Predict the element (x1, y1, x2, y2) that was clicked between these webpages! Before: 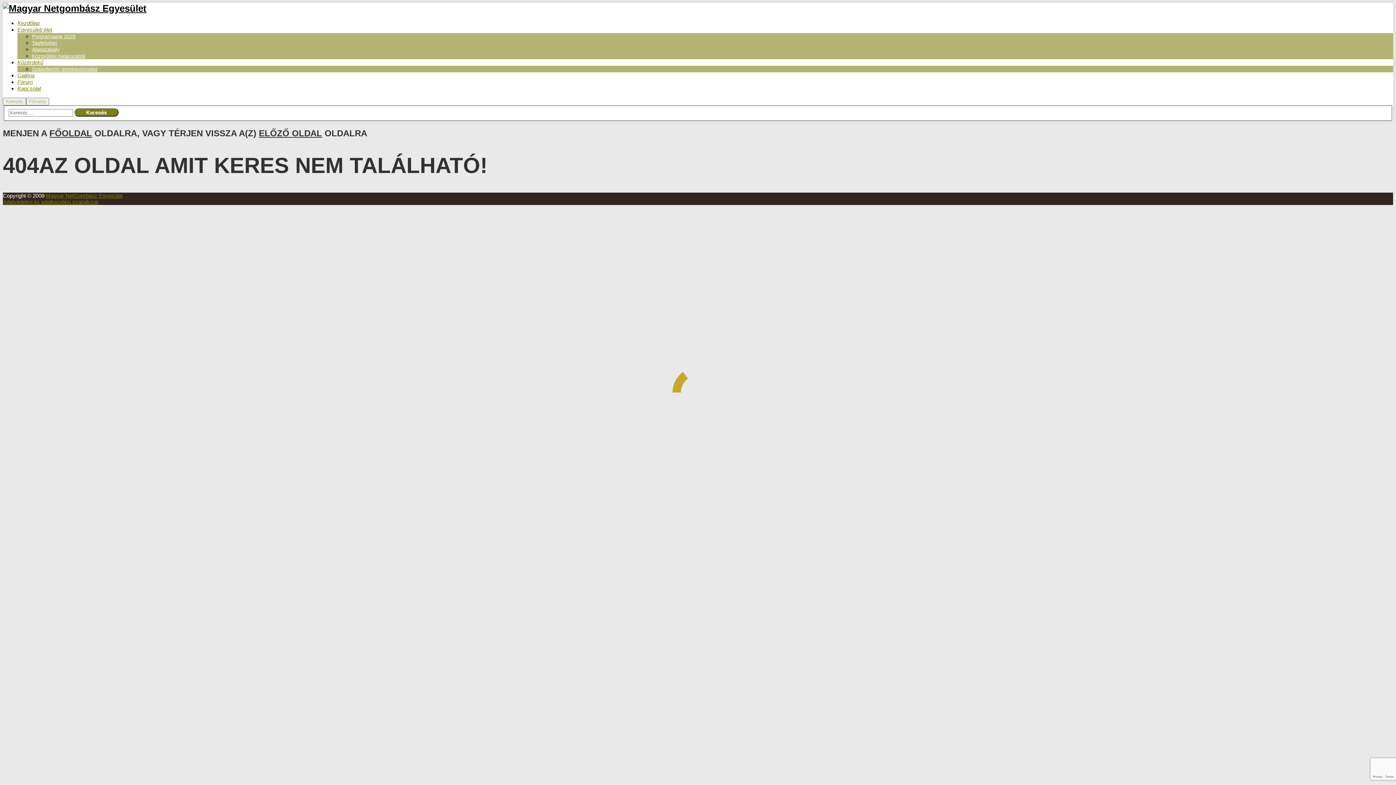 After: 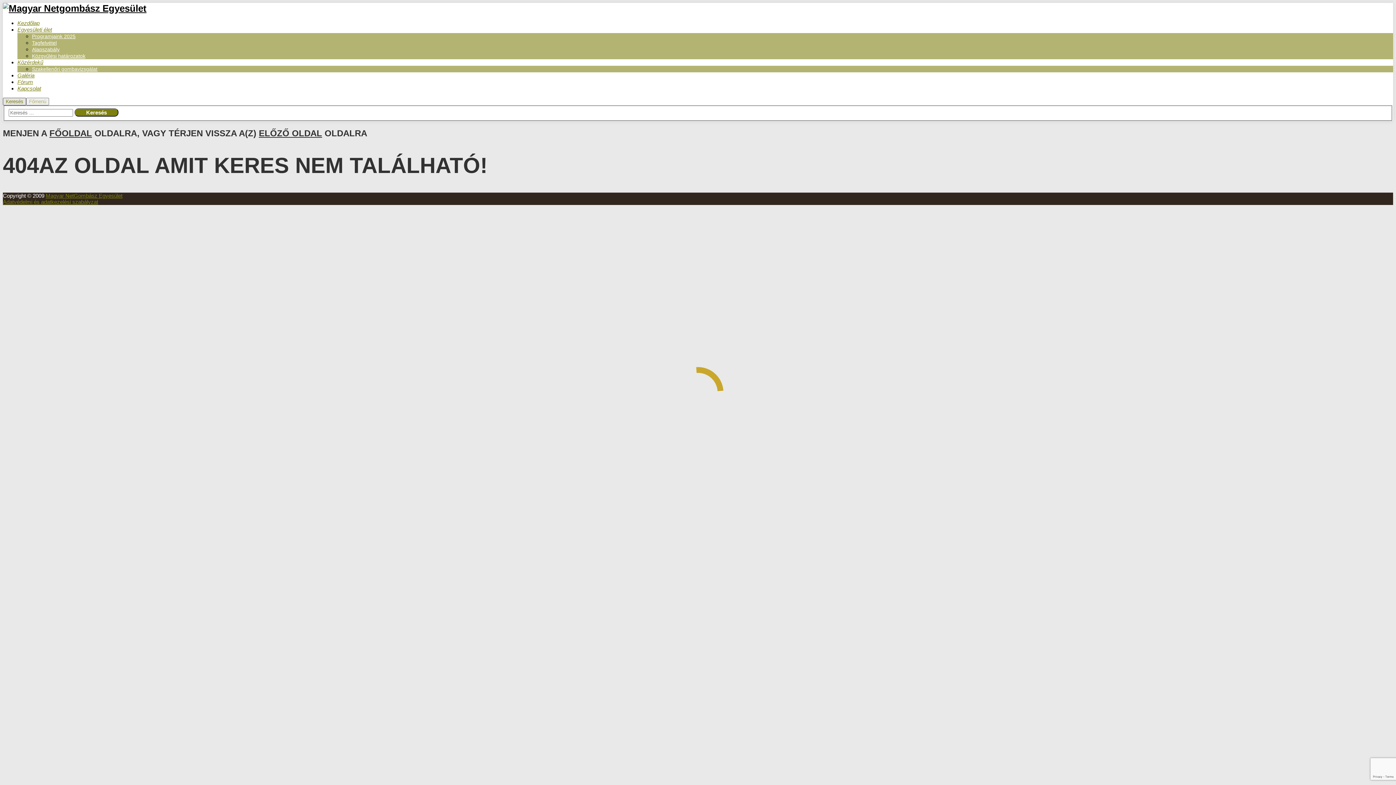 Action: bbox: (2, 97, 26, 105) label: Keresés